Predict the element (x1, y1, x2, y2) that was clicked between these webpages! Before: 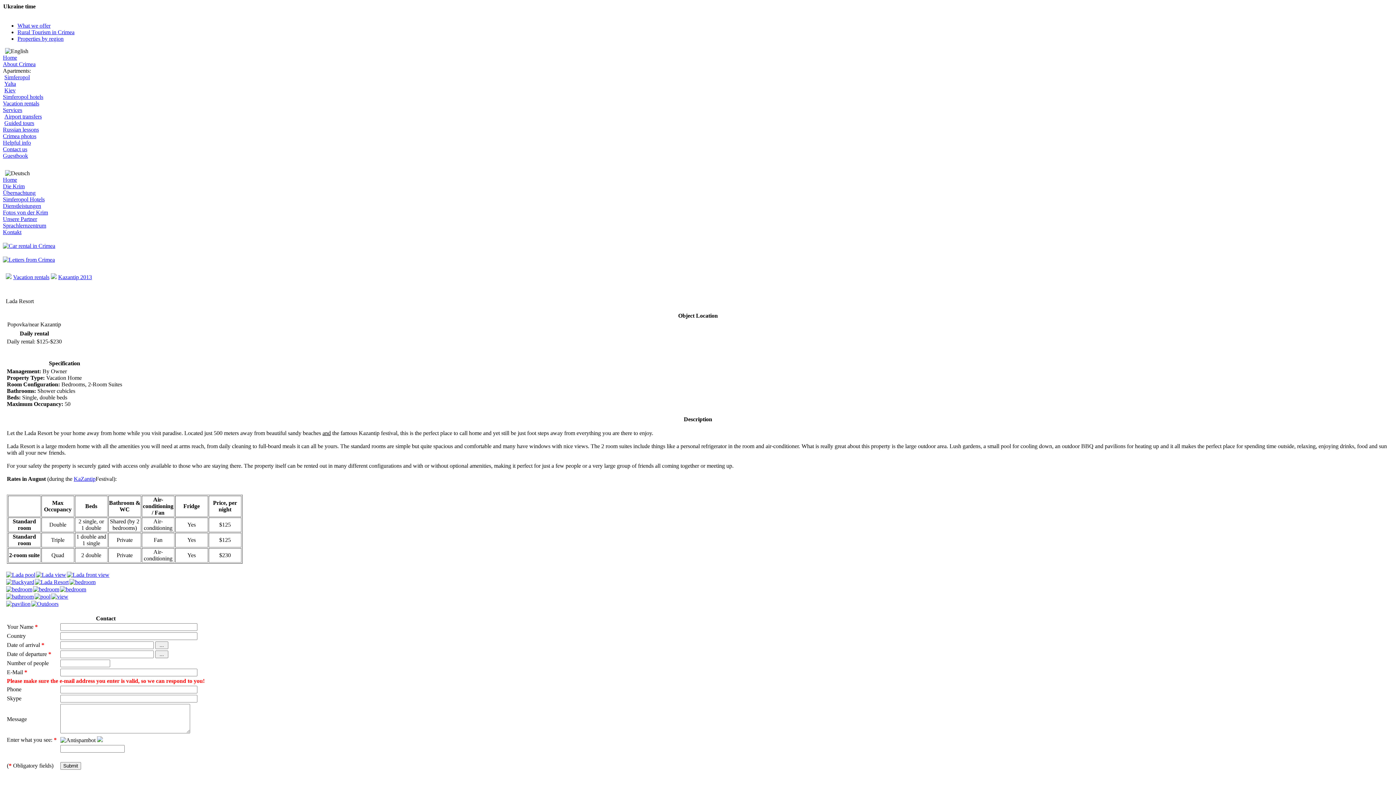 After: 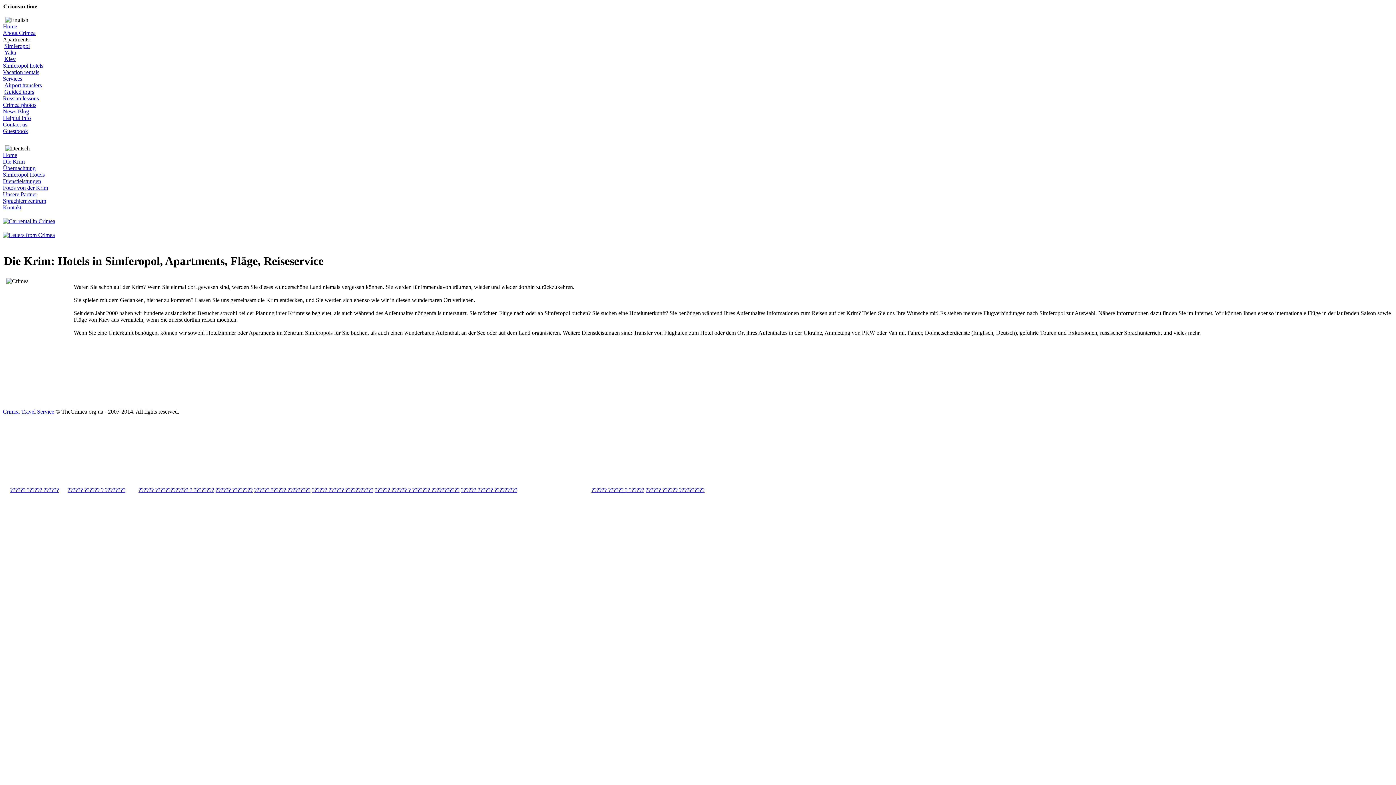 Action: label: Home bbox: (2, 176, 17, 182)